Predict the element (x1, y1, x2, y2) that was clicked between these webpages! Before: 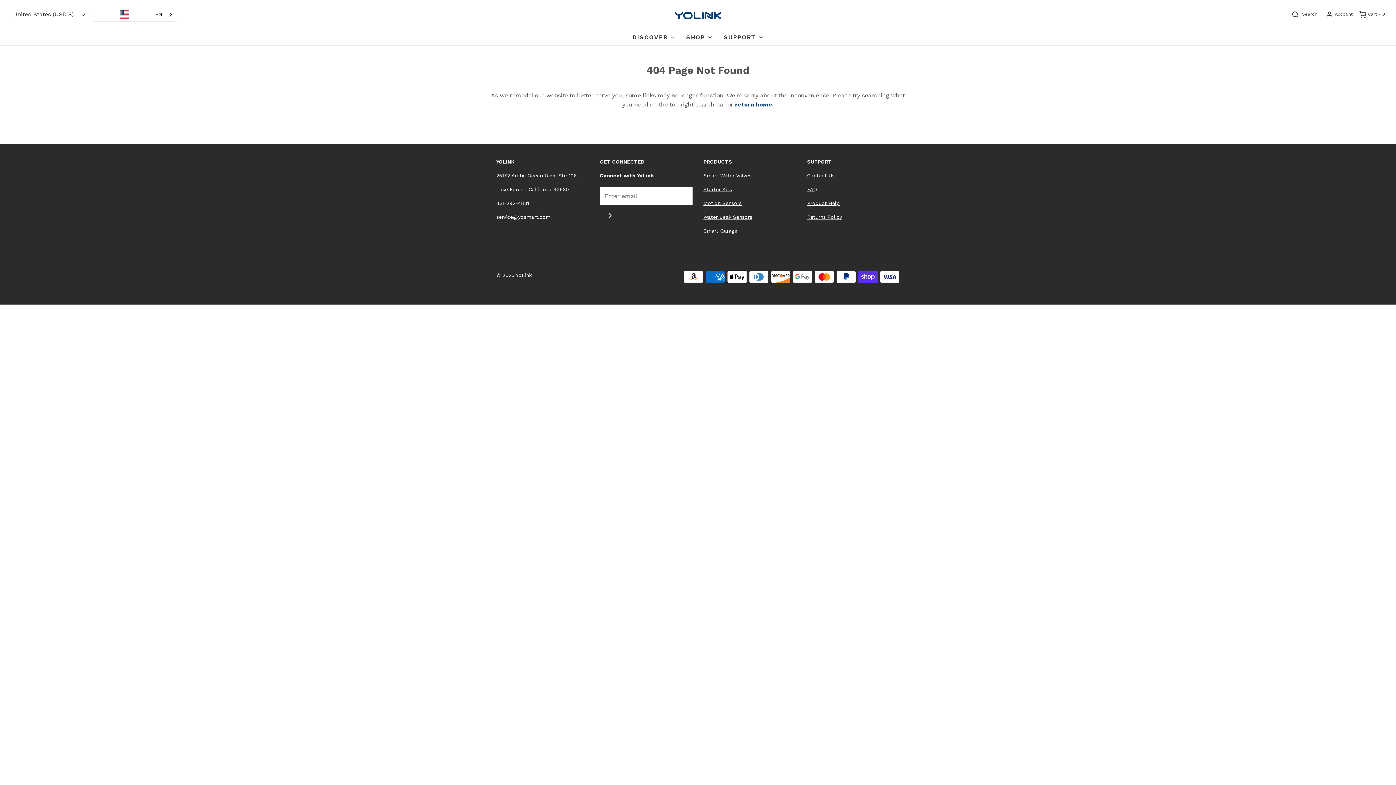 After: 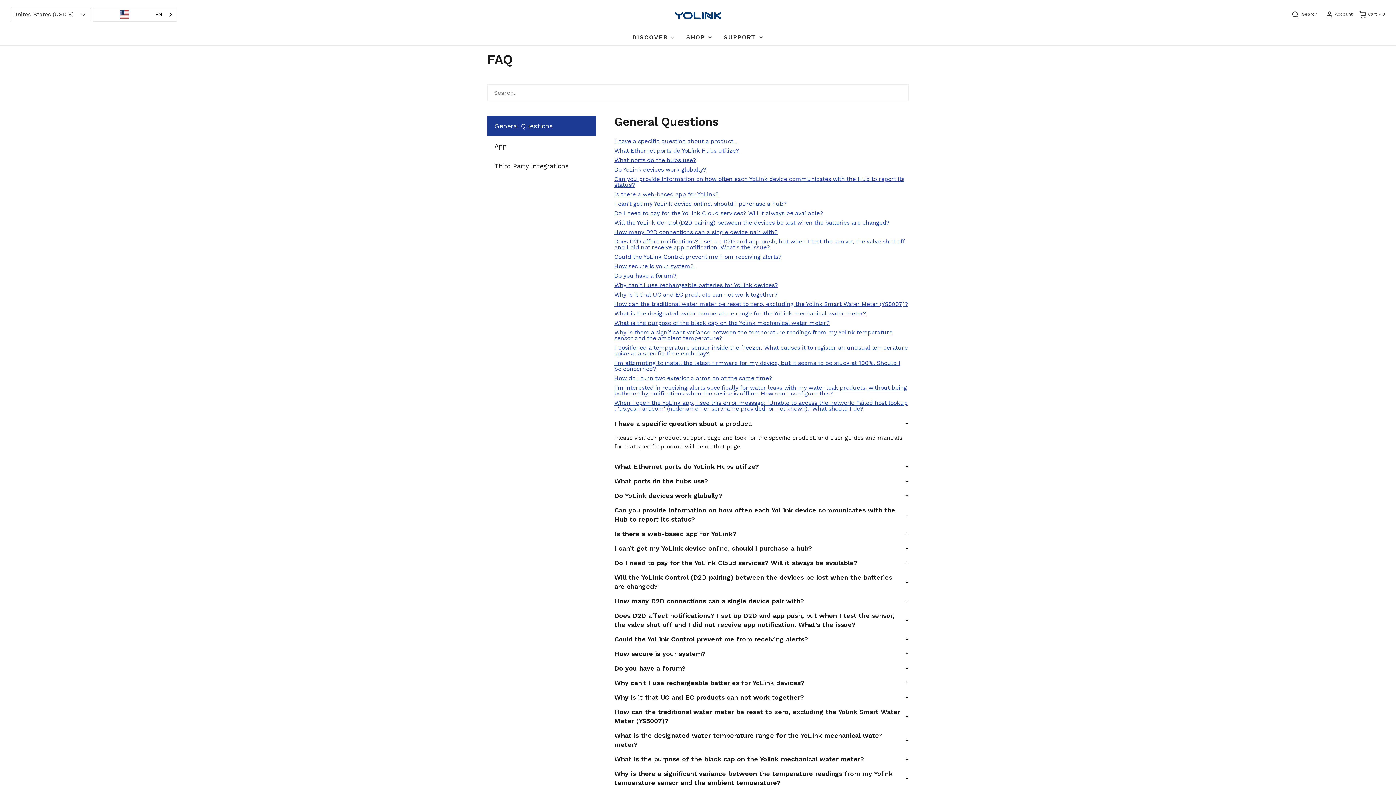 Action: label: FAQ bbox: (807, 186, 817, 192)